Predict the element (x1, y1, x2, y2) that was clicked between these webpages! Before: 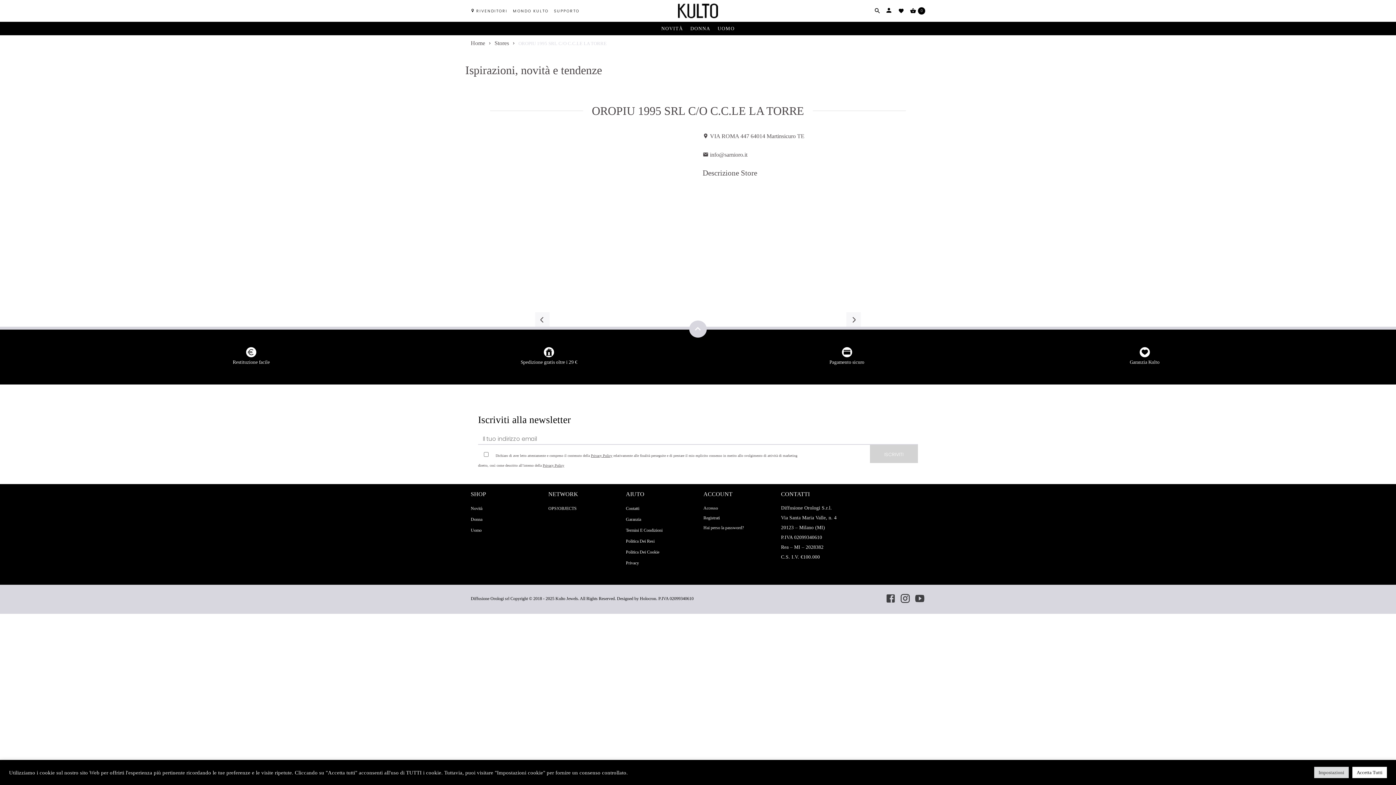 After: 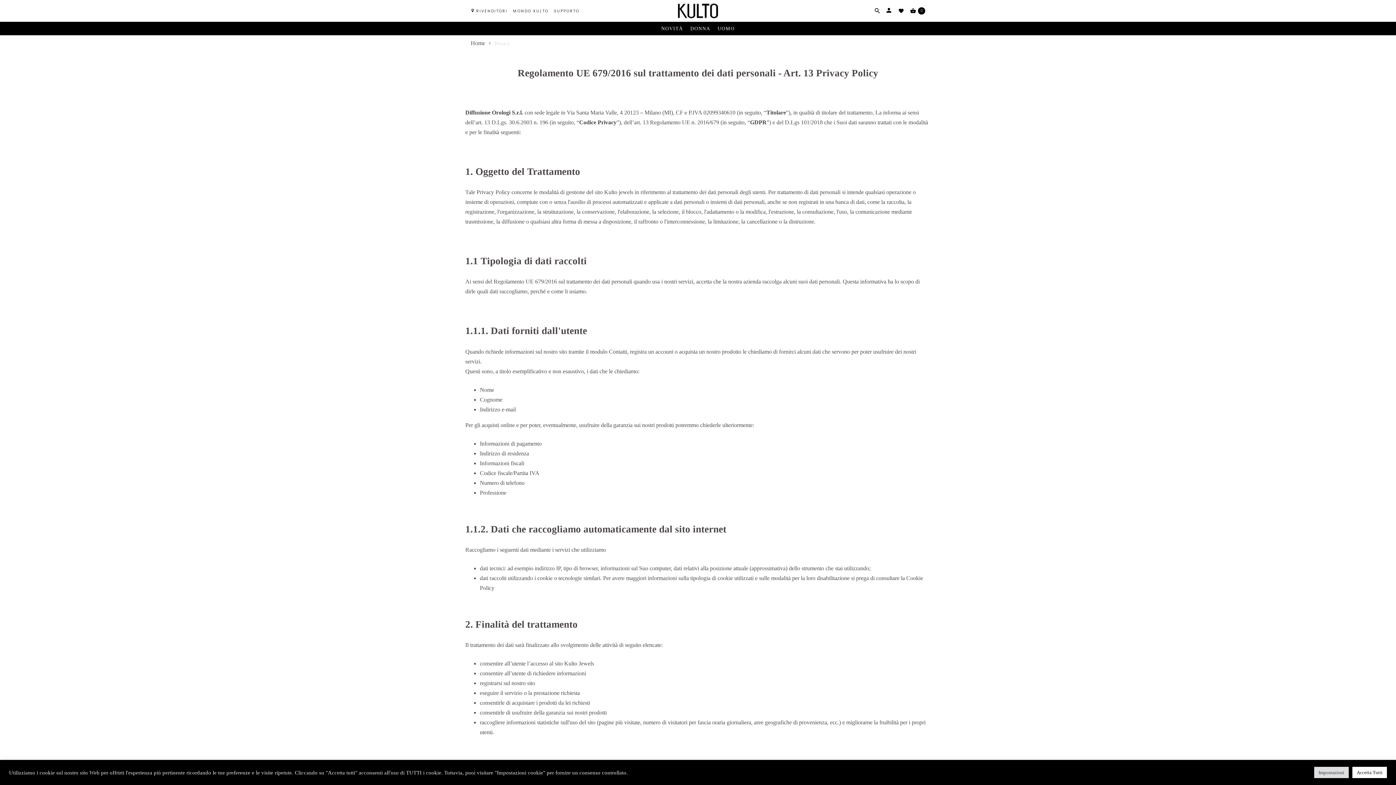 Action: label: Privacy bbox: (626, 560, 639, 565)